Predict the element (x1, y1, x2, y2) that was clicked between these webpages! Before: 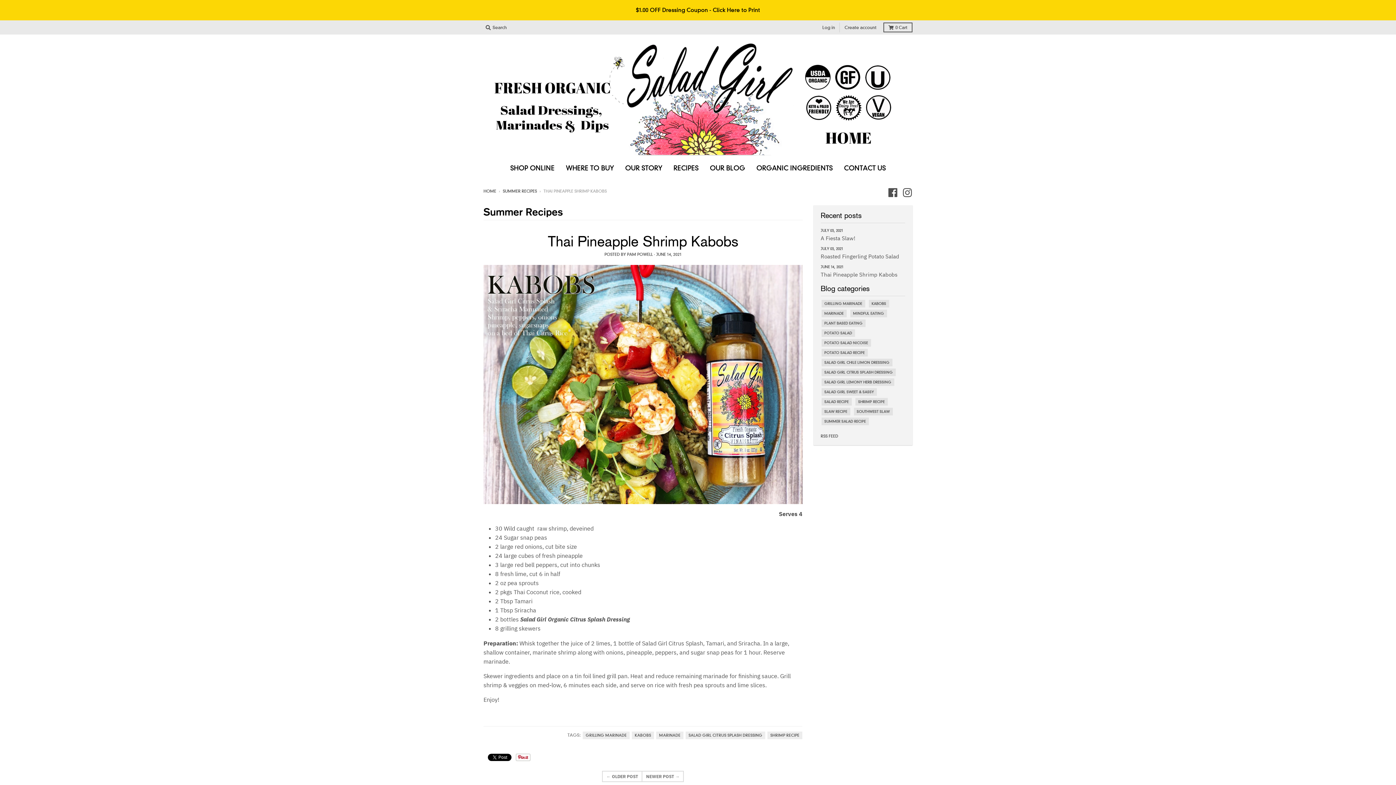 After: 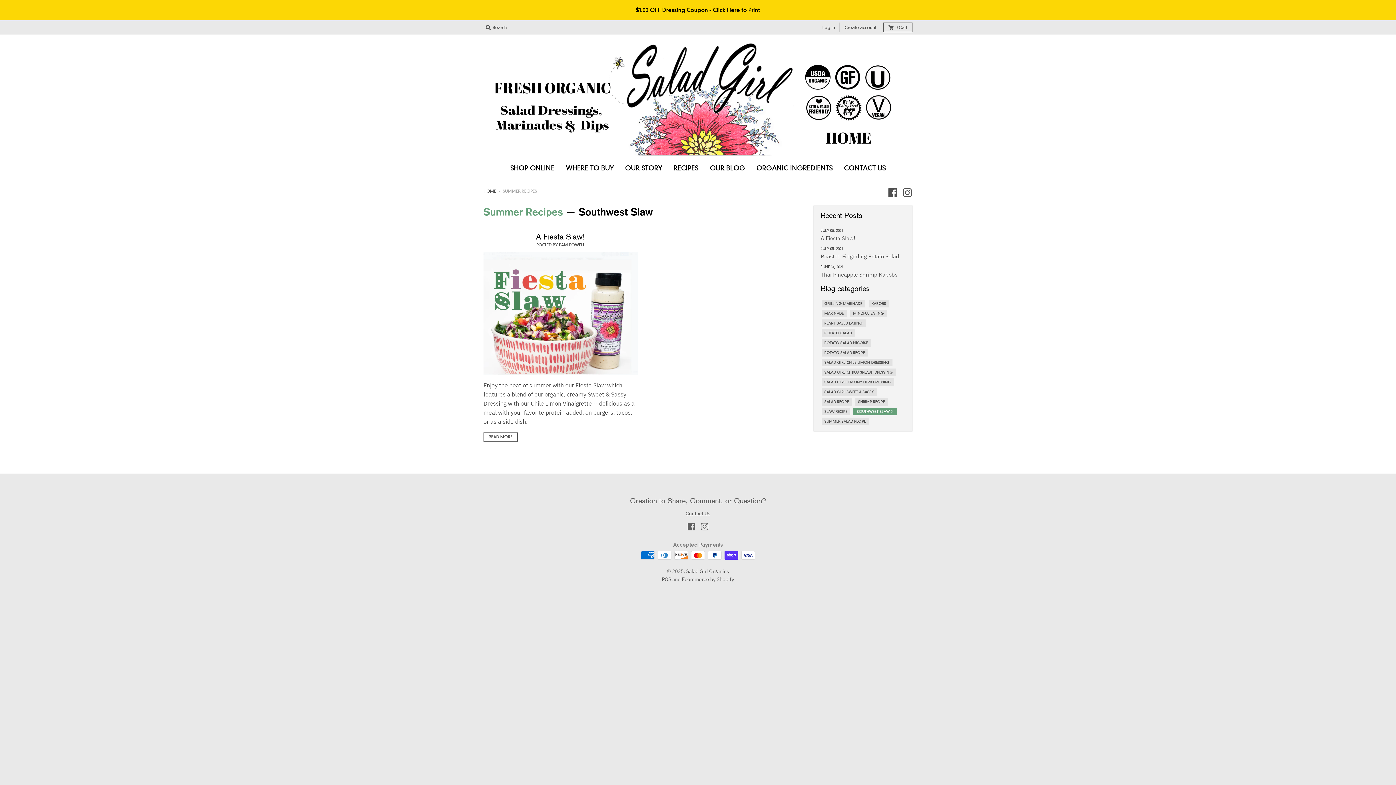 Action: bbox: (856, 407, 890, 415) label: SOUTHWEST SLAW